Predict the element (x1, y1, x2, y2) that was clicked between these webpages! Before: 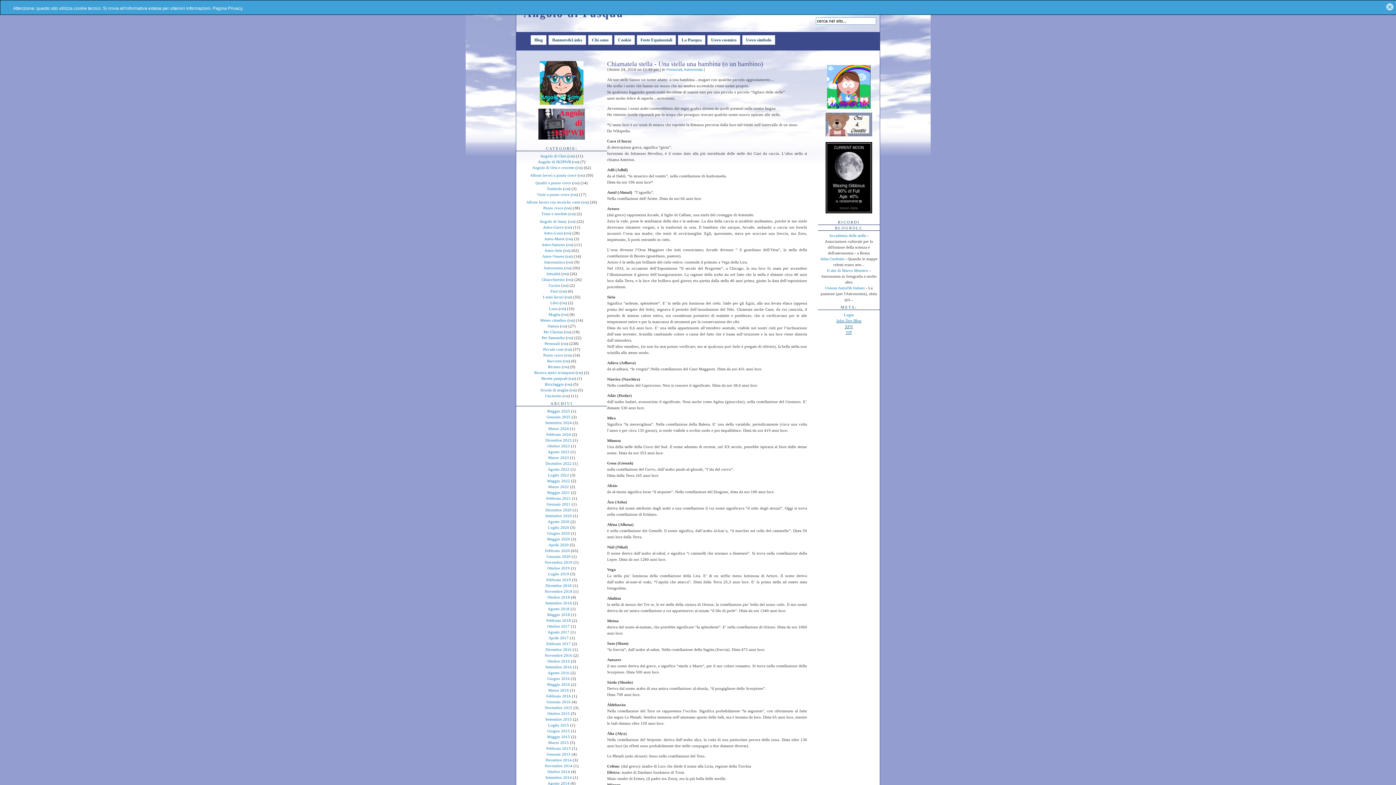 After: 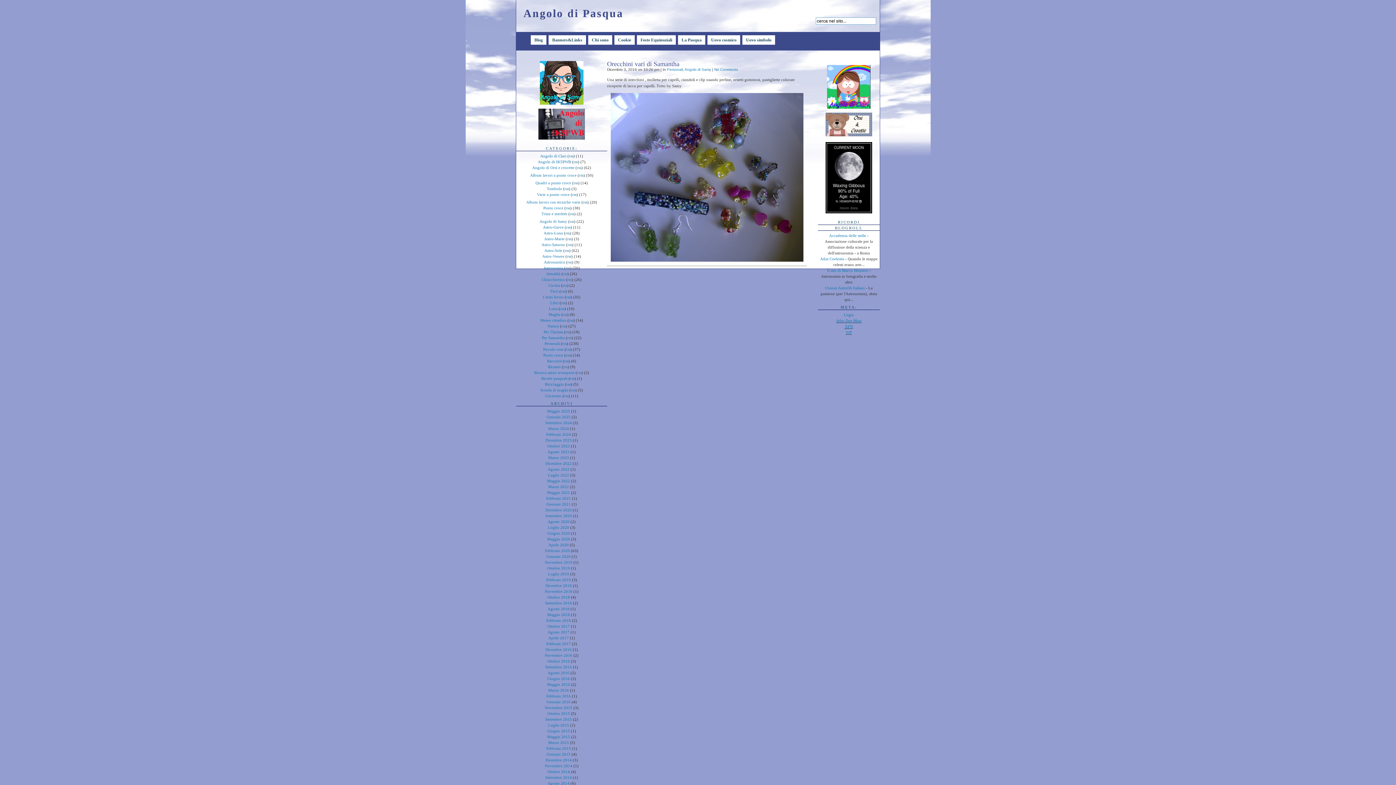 Action: label: Dicembre 2016 bbox: (545, 647, 571, 652)